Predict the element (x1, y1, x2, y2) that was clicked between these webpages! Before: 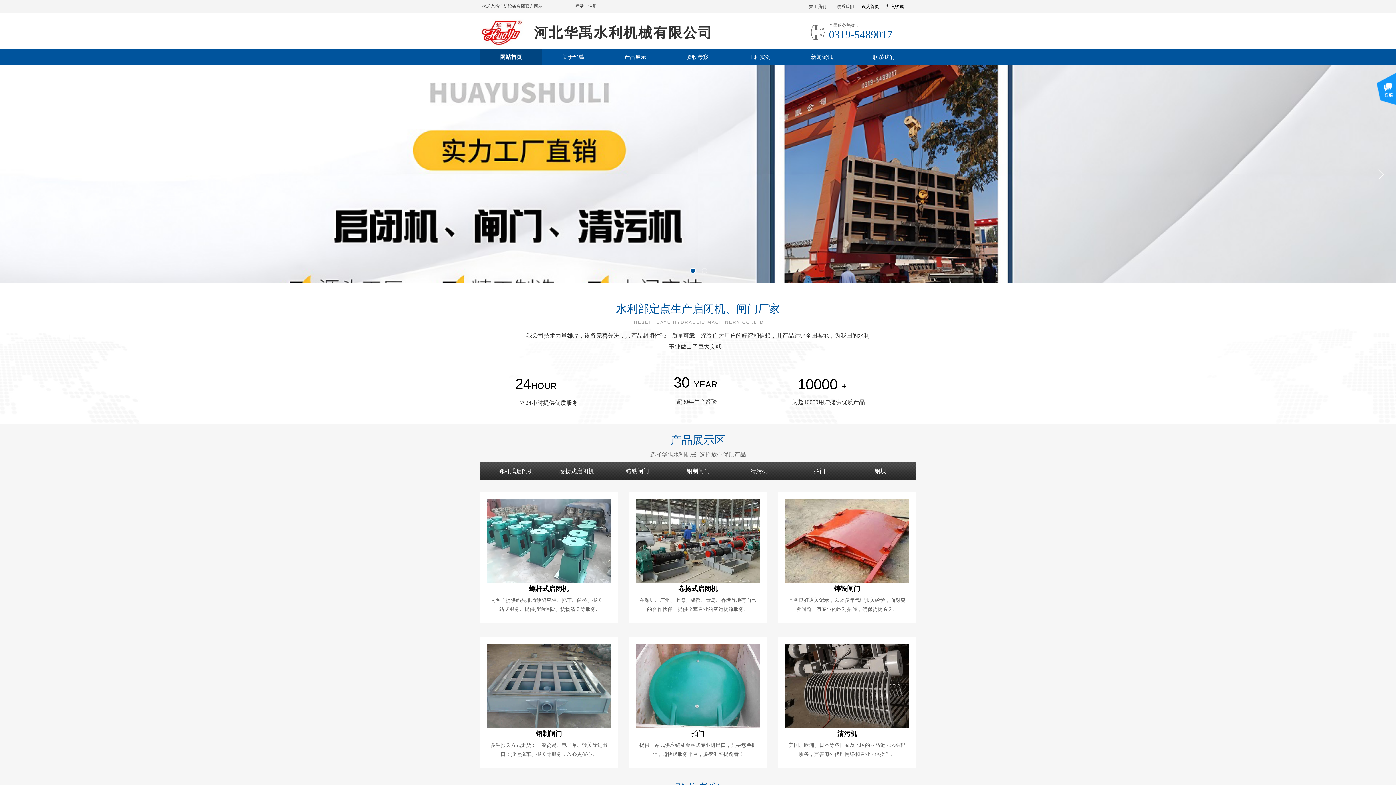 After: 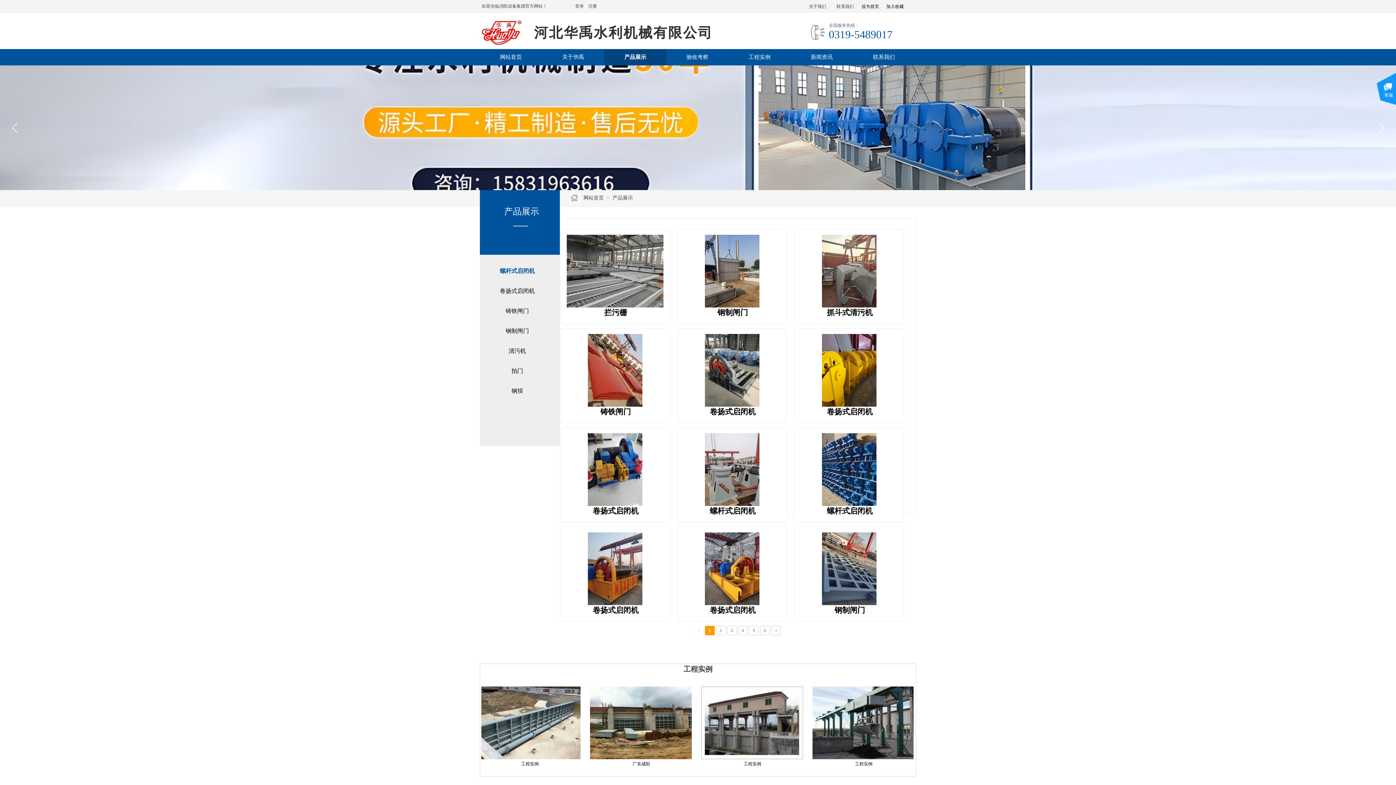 Action: label: 产品展示 bbox: (604, 49, 666, 65)